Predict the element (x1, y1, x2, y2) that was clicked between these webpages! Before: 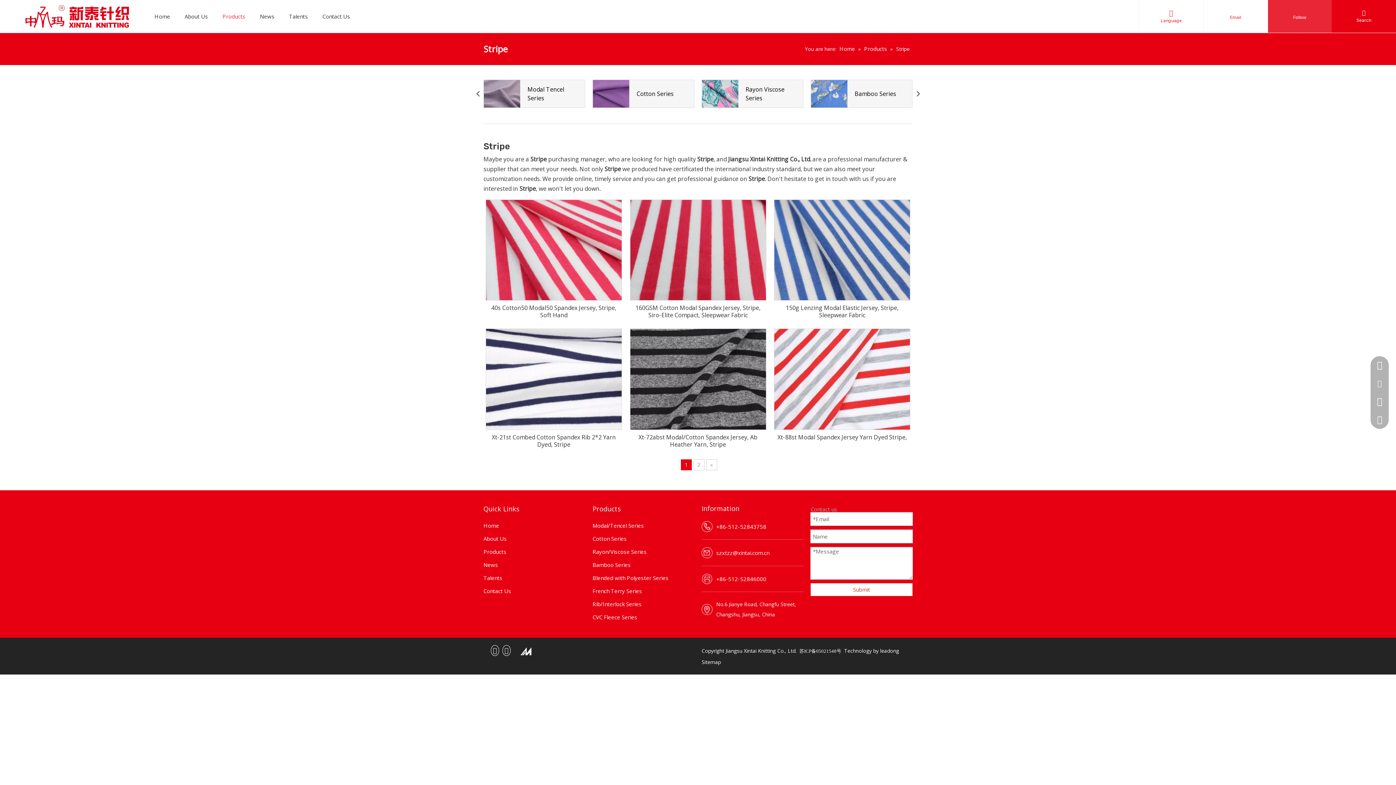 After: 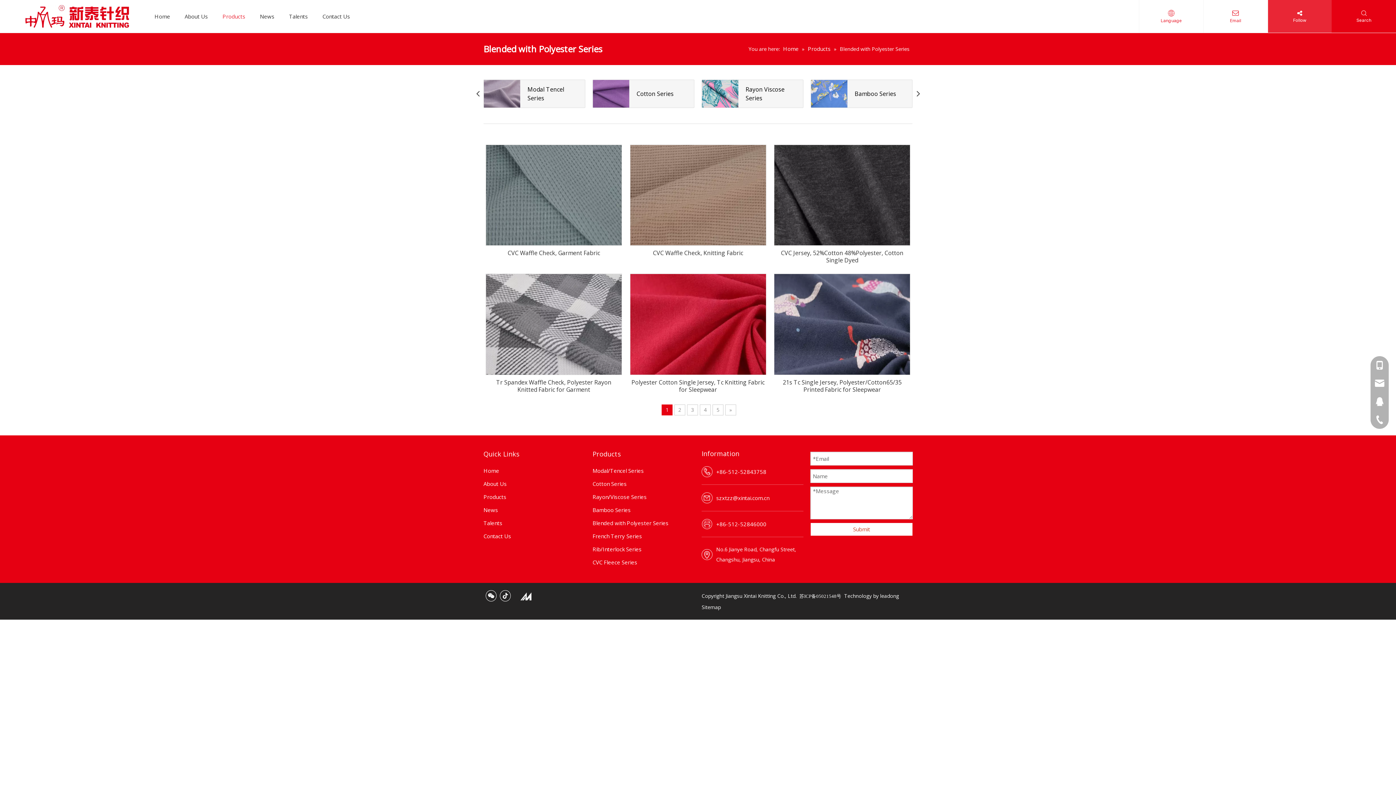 Action: bbox: (592, 548, 668, 556) label: Blended with Polyester Series